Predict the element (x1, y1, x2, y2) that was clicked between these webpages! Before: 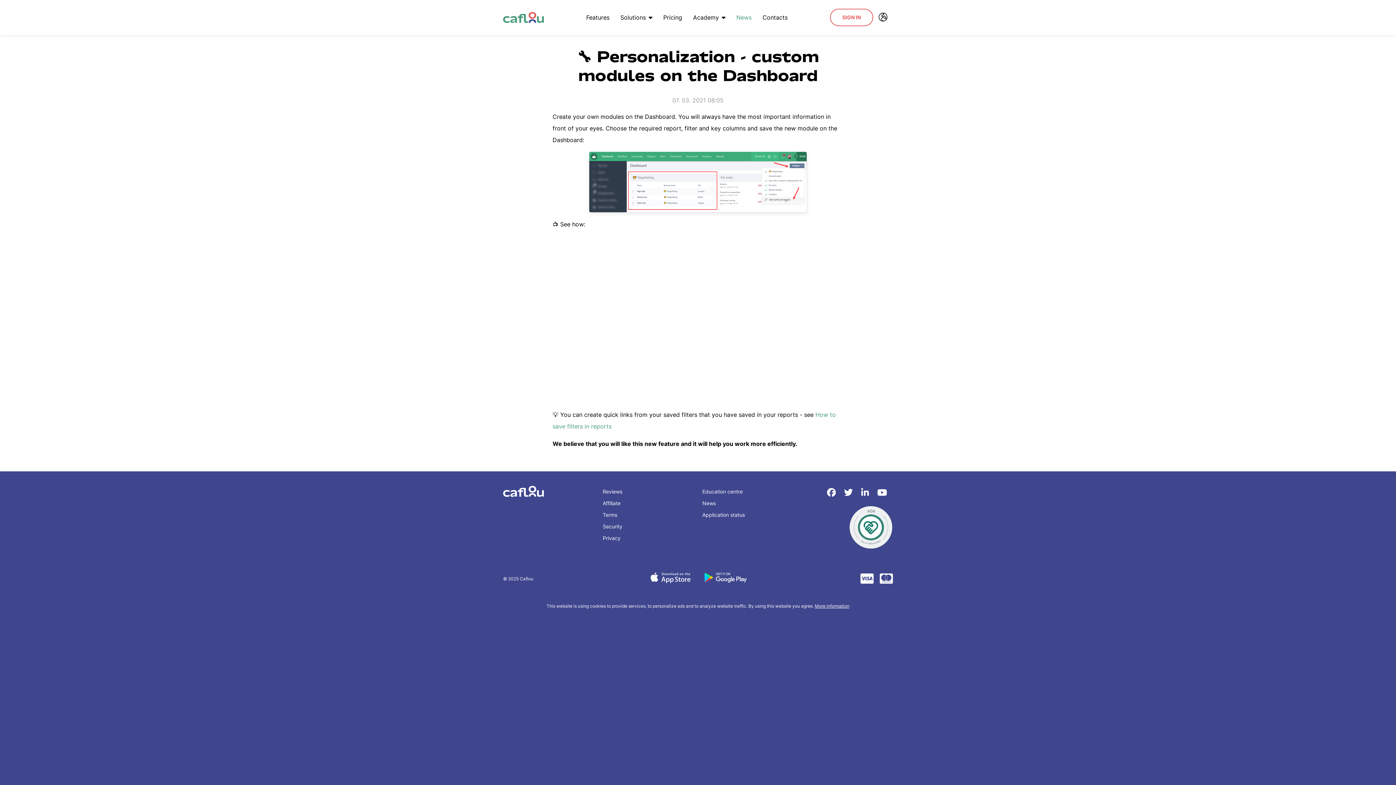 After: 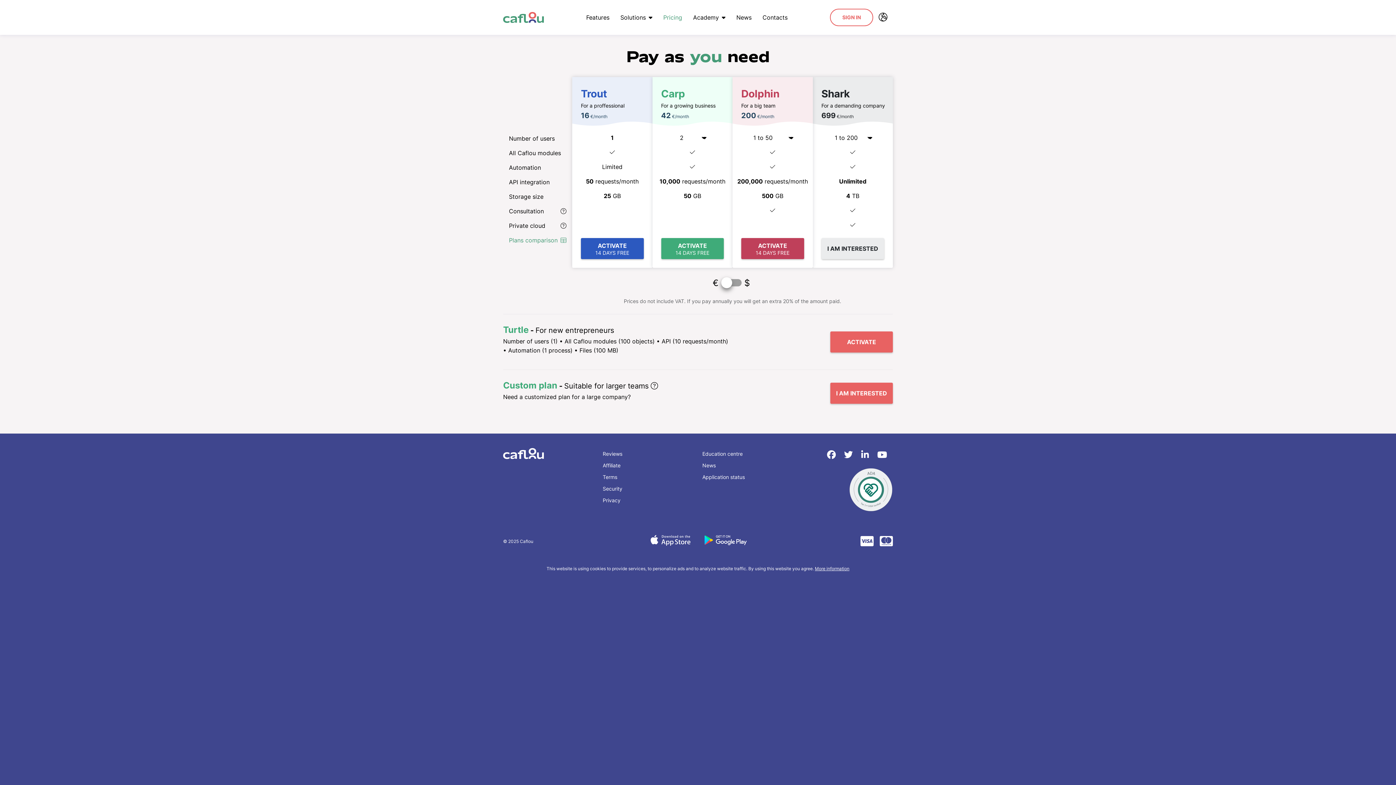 Action: bbox: (658, 9, 687, 25) label: Pricing